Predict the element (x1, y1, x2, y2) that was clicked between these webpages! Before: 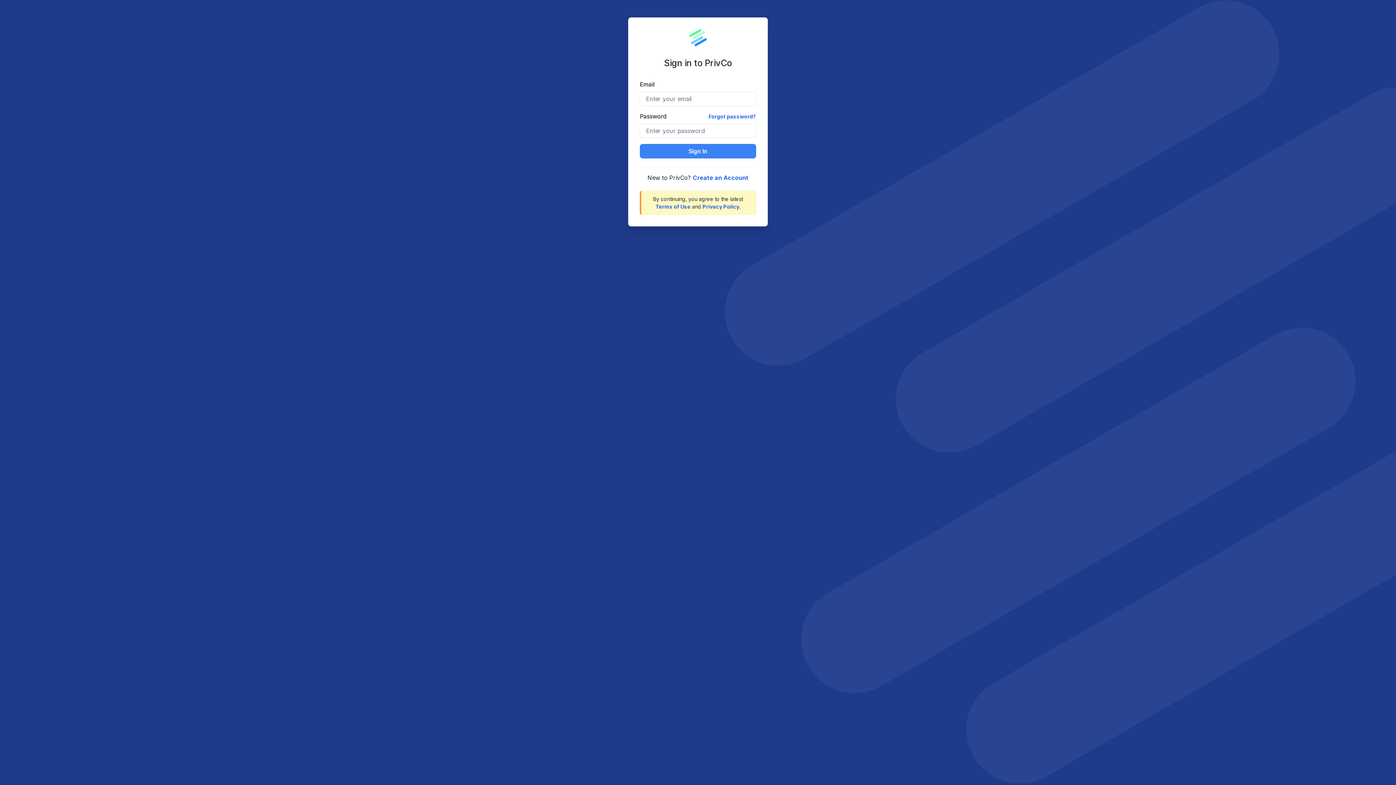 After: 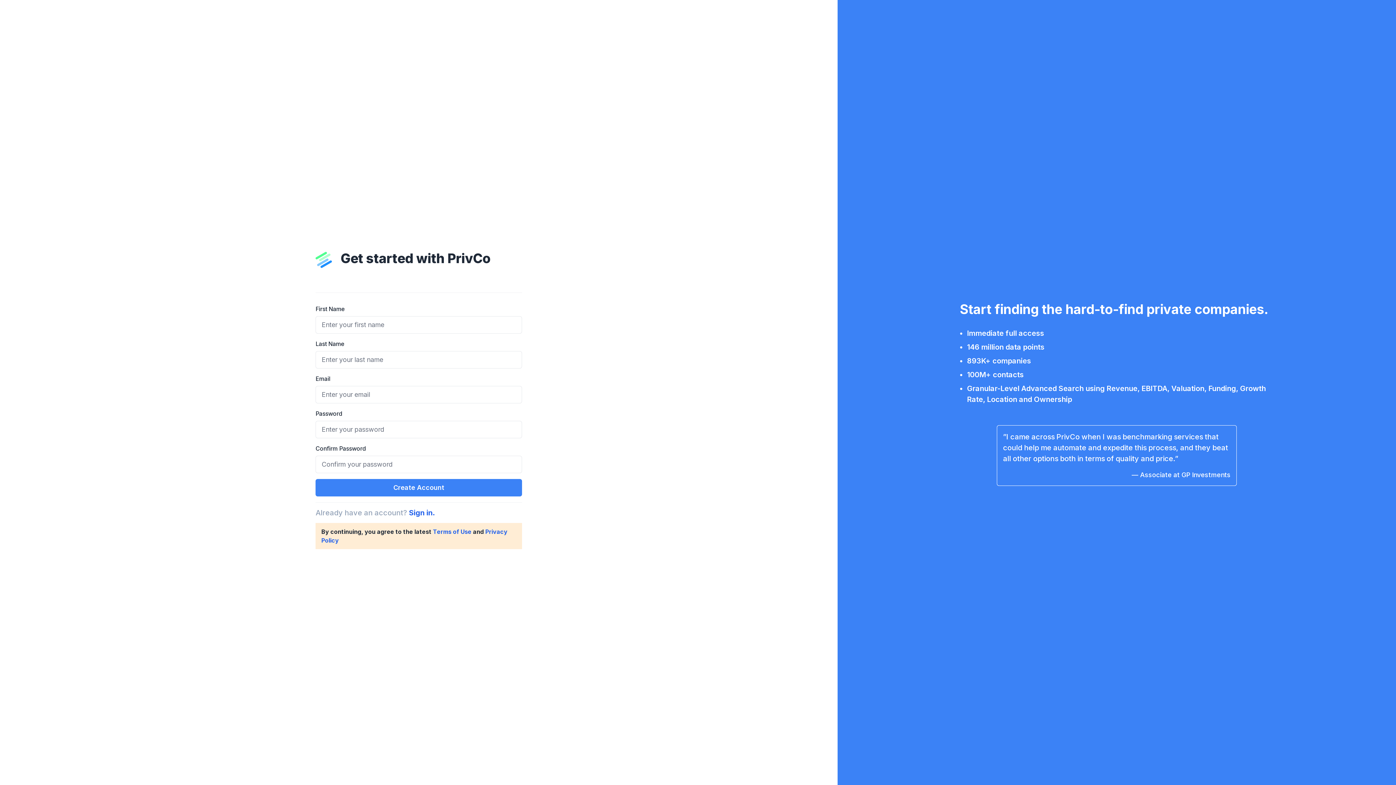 Action: bbox: (693, 174, 748, 181) label: Create an Account